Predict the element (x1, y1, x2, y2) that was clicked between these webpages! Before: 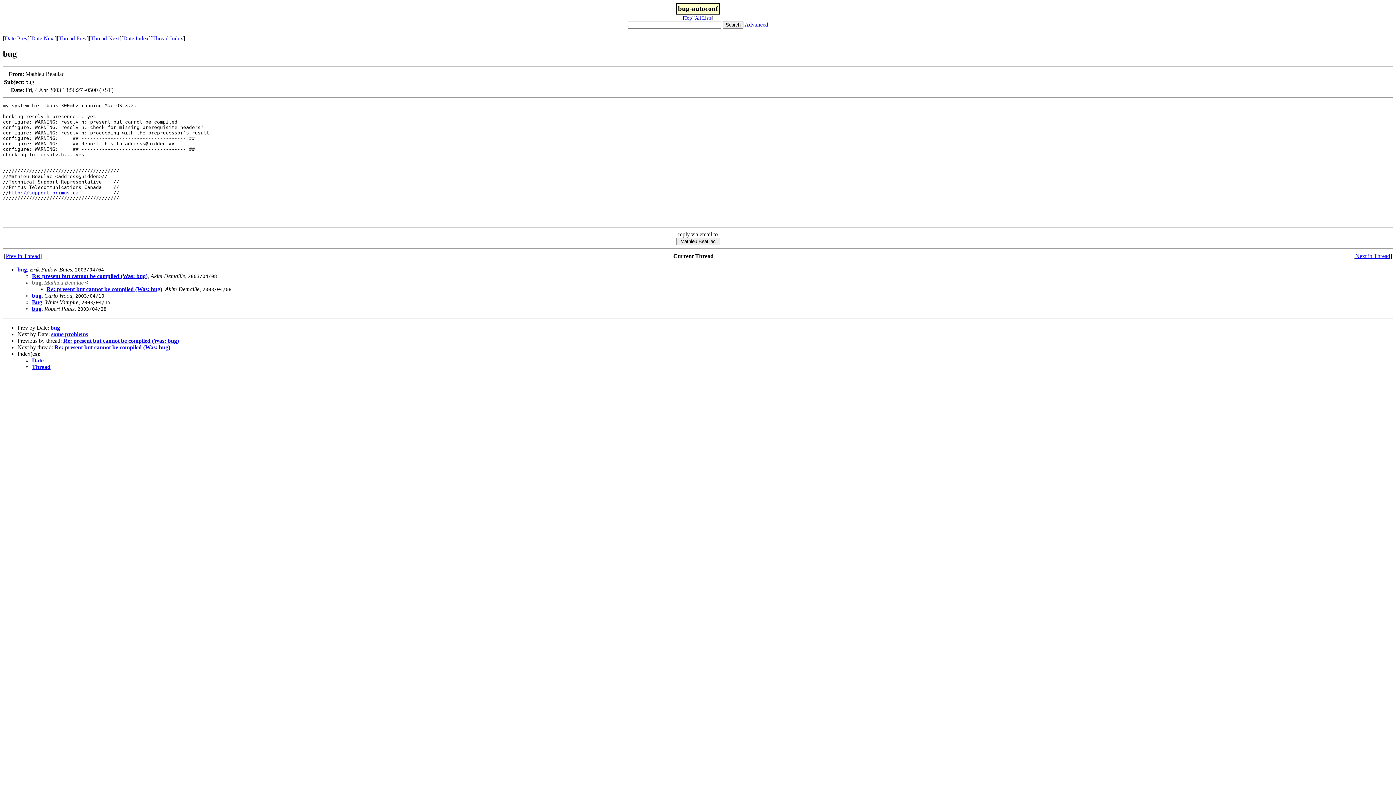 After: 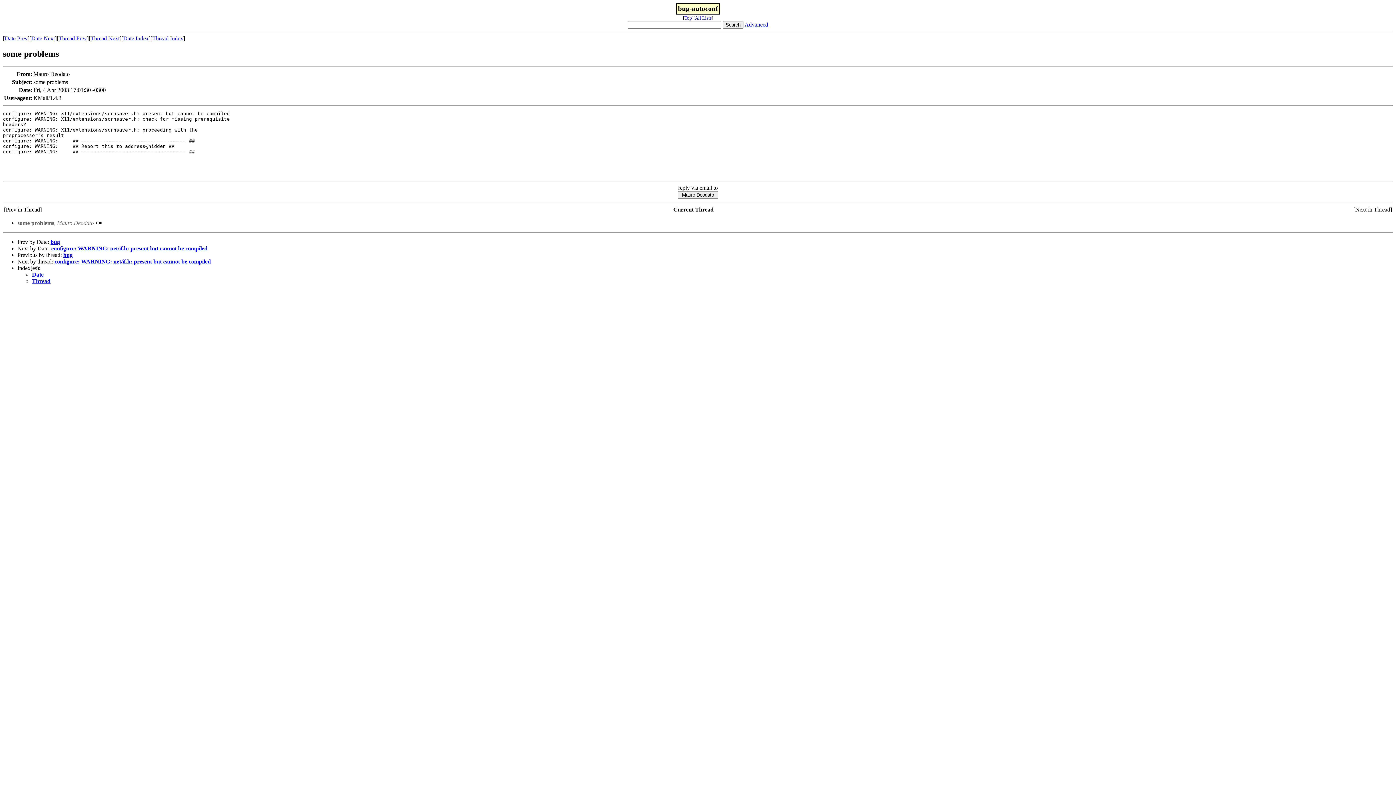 Action: bbox: (51, 331, 88, 337) label: some problems